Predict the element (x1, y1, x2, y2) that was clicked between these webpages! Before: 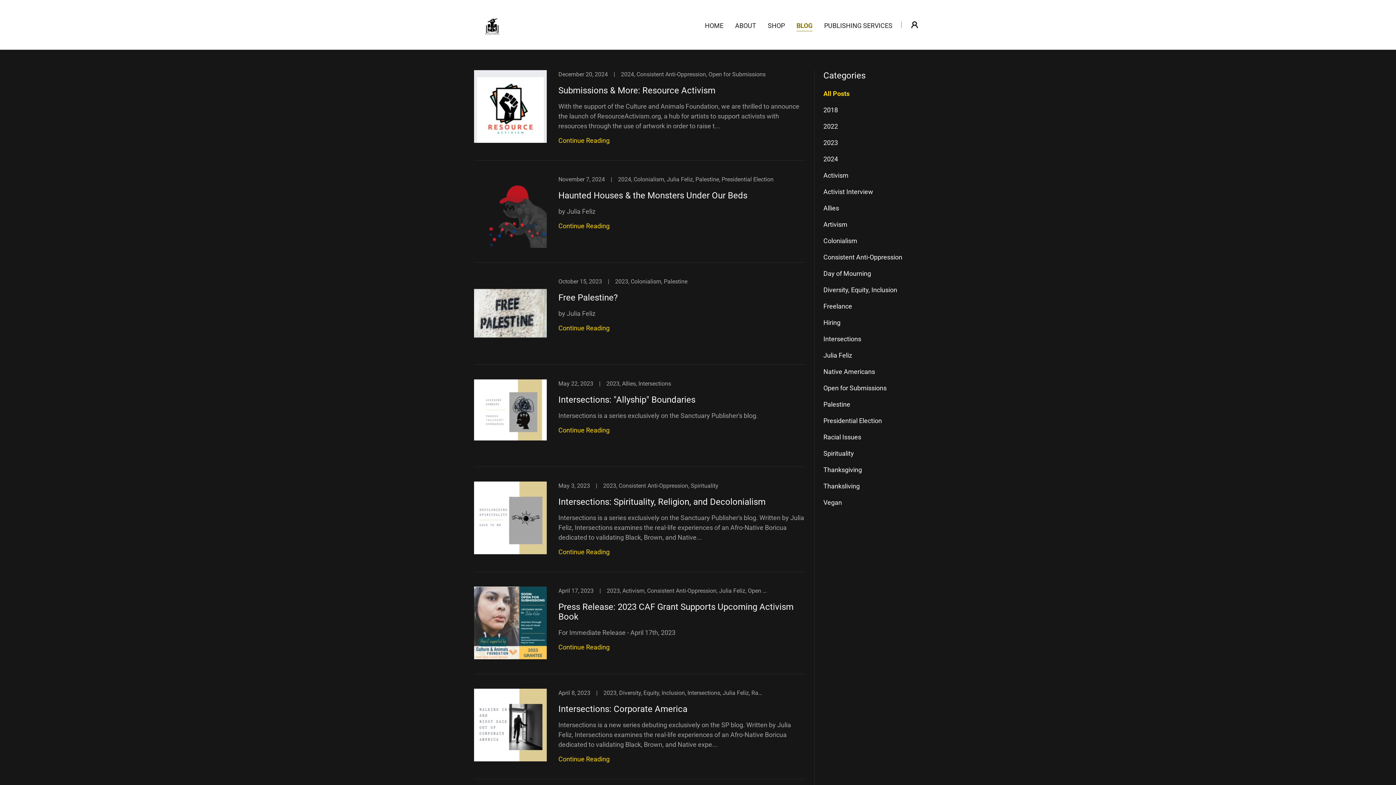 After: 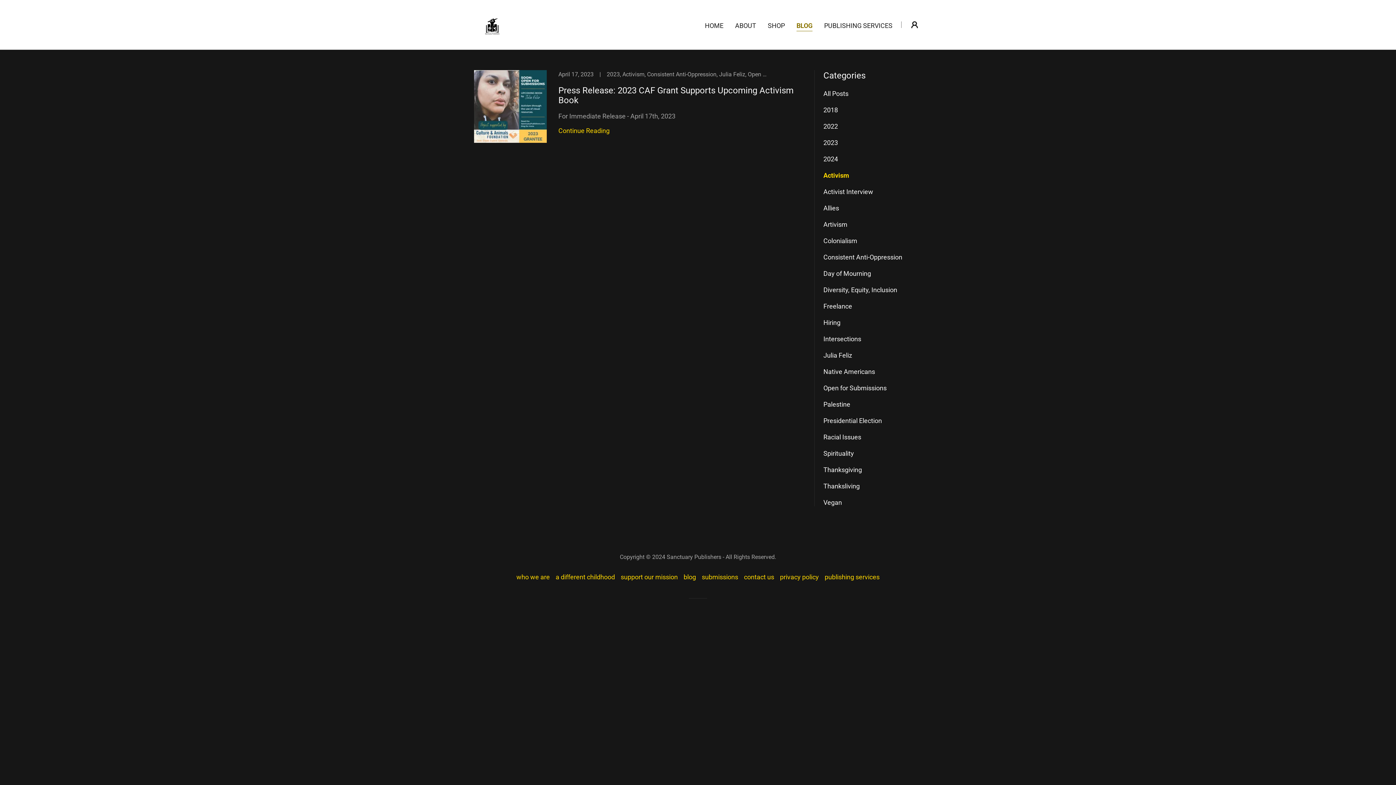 Action: bbox: (823, 171, 922, 179) label: Activism